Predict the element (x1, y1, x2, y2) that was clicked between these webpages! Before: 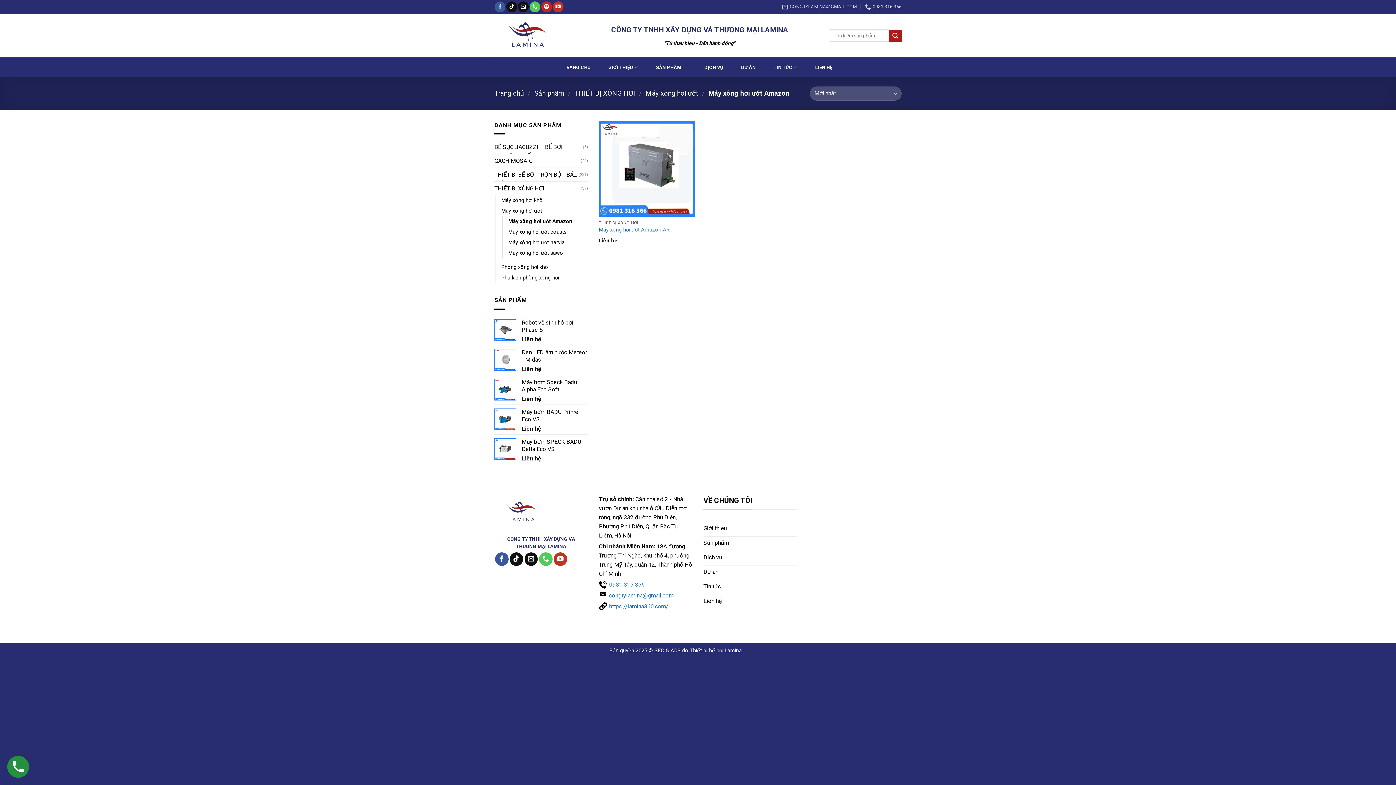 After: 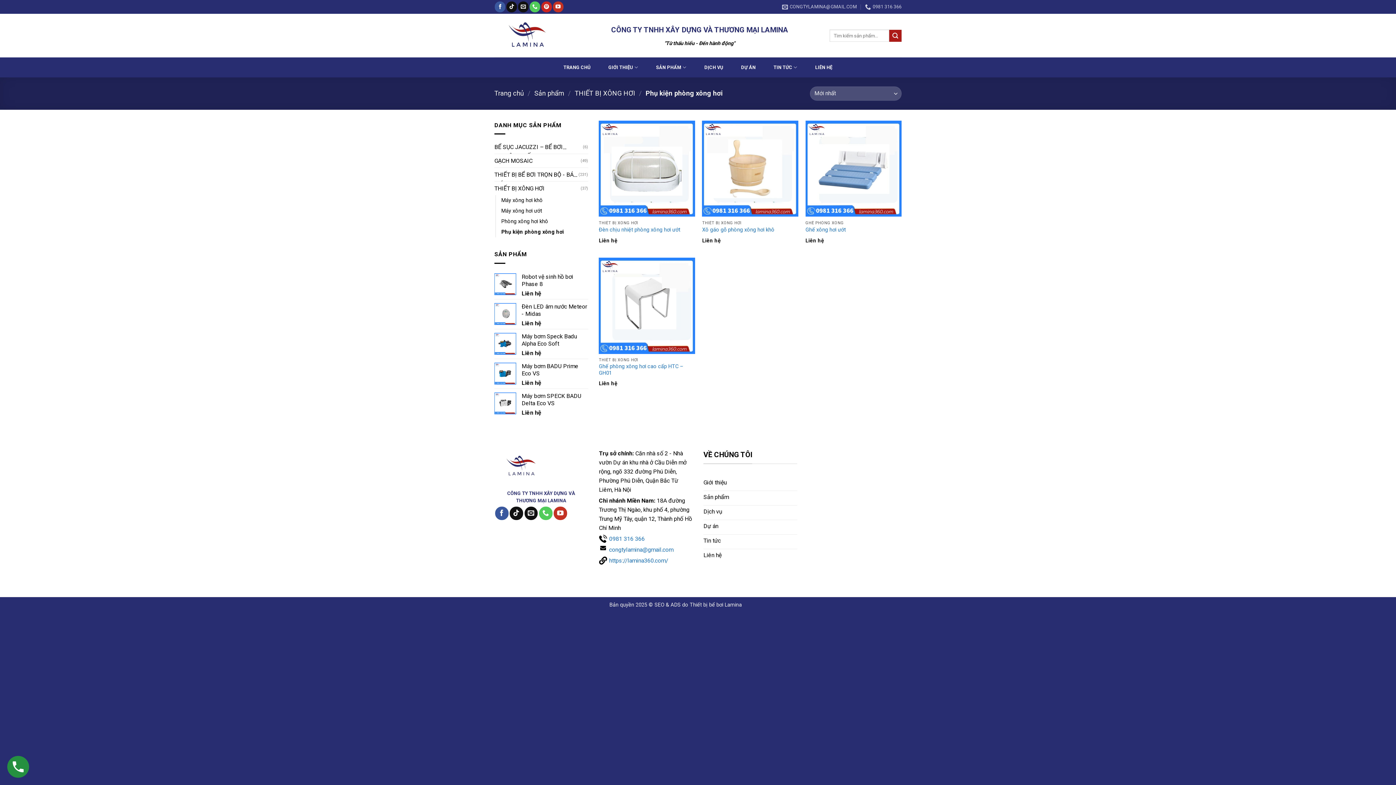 Action: label: Phụ kiện phòng xông hơi bbox: (501, 272, 579, 283)